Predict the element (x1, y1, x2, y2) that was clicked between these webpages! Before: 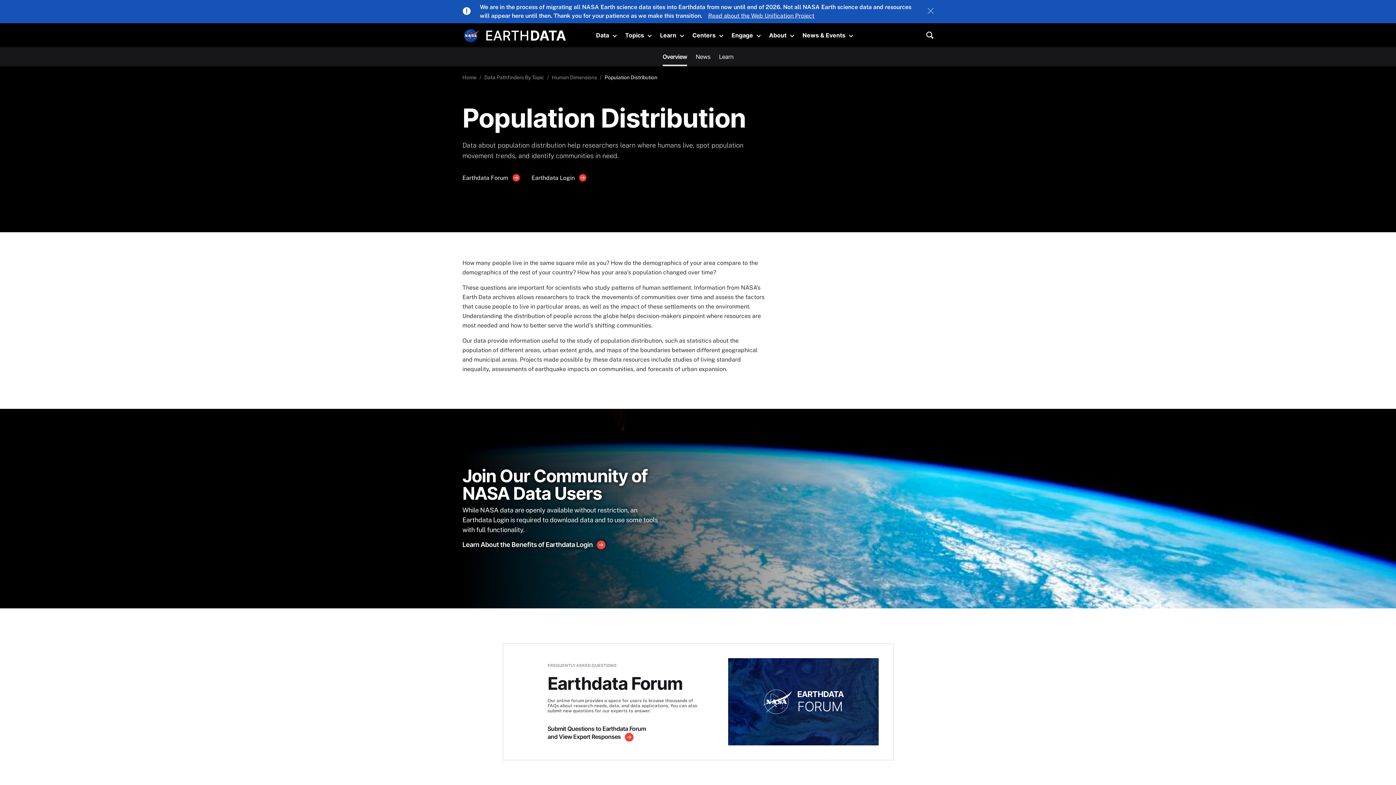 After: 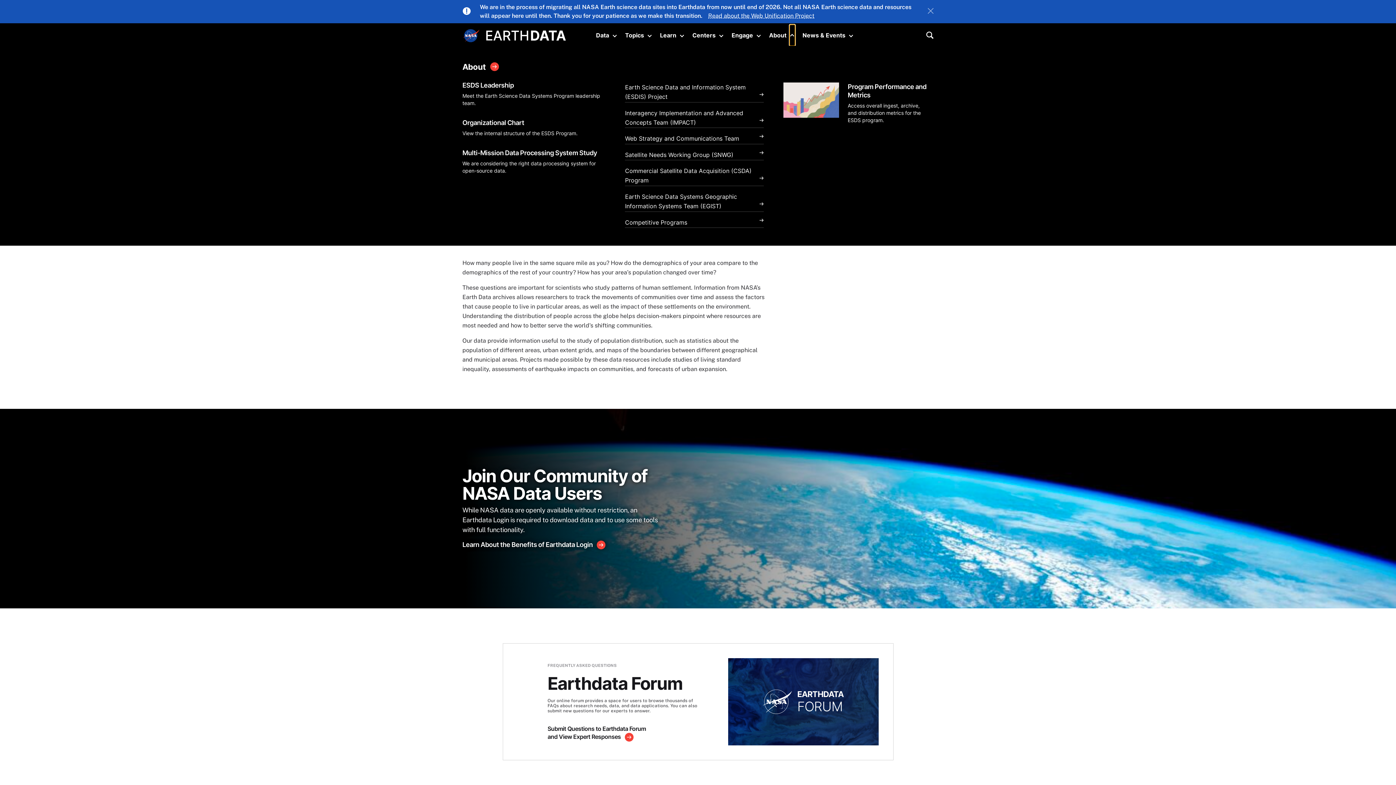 Action: bbox: (789, 24, 795, 45) label: Toggle submenu